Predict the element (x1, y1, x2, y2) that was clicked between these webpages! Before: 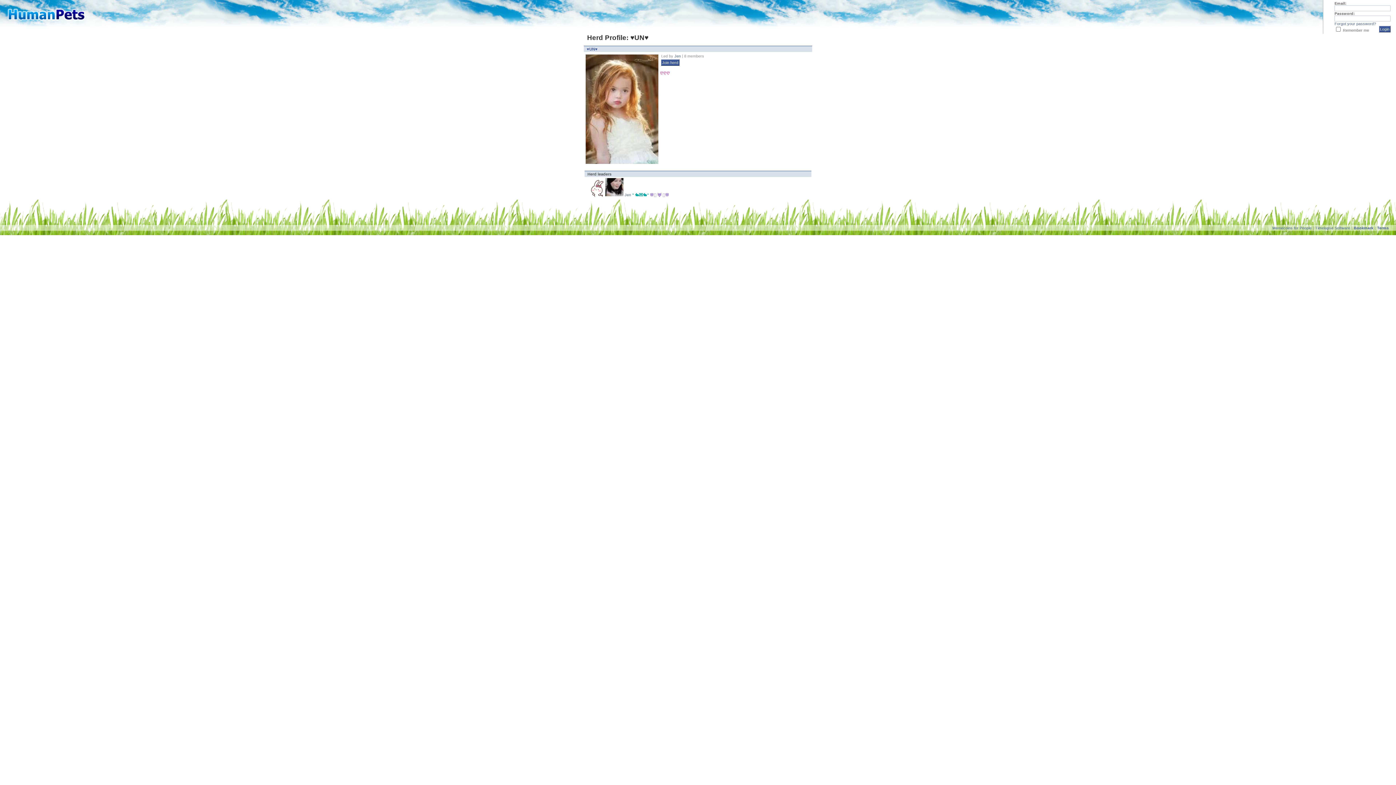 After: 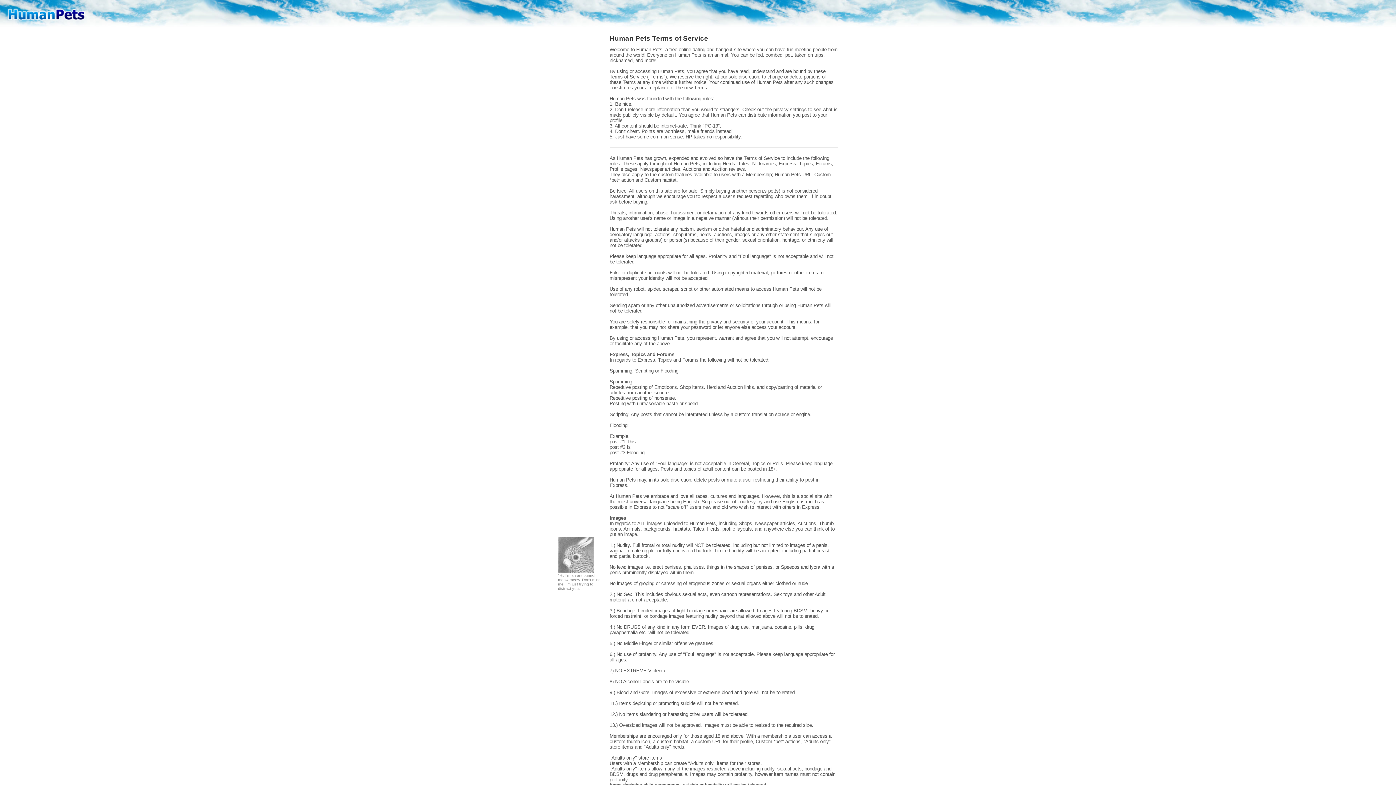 Action: label: Terms bbox: (1377, 225, 1389, 230)